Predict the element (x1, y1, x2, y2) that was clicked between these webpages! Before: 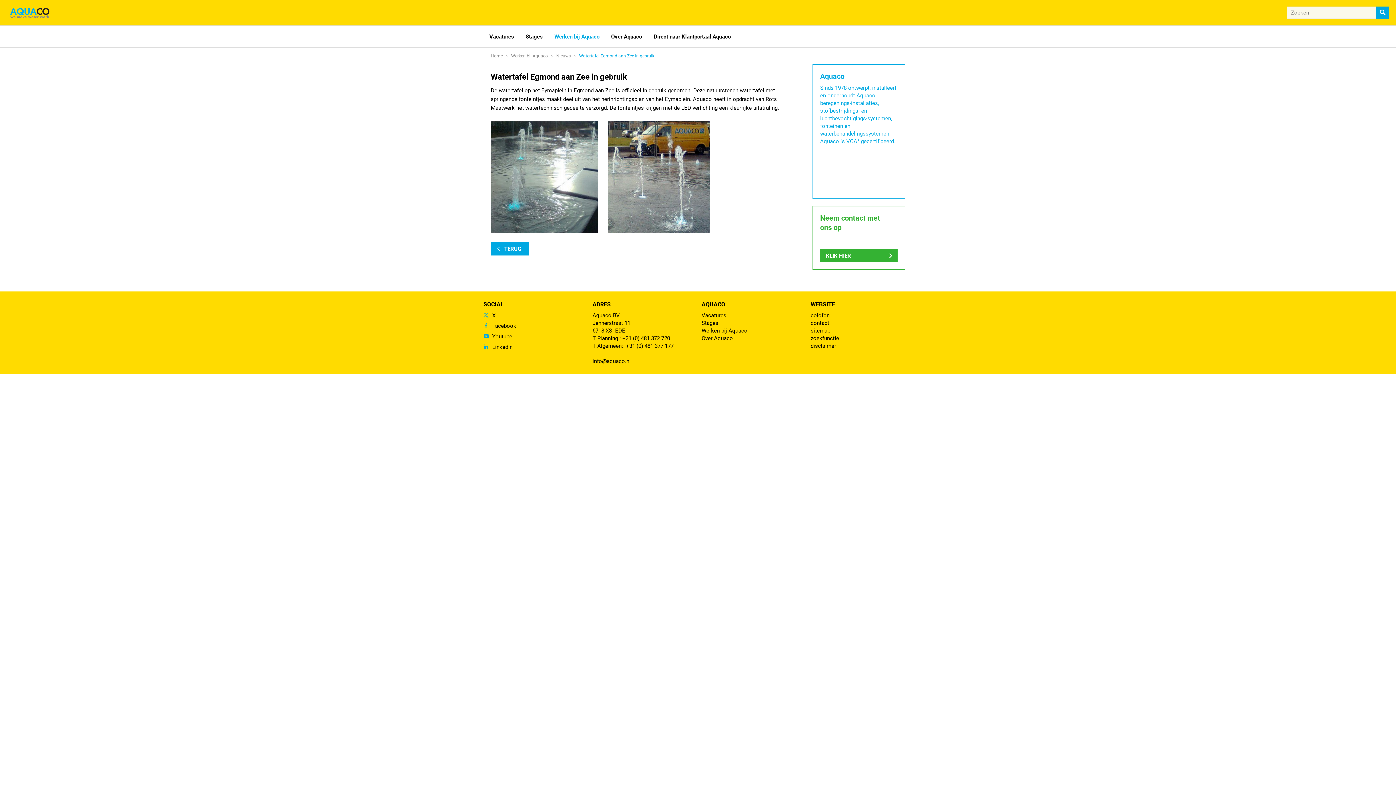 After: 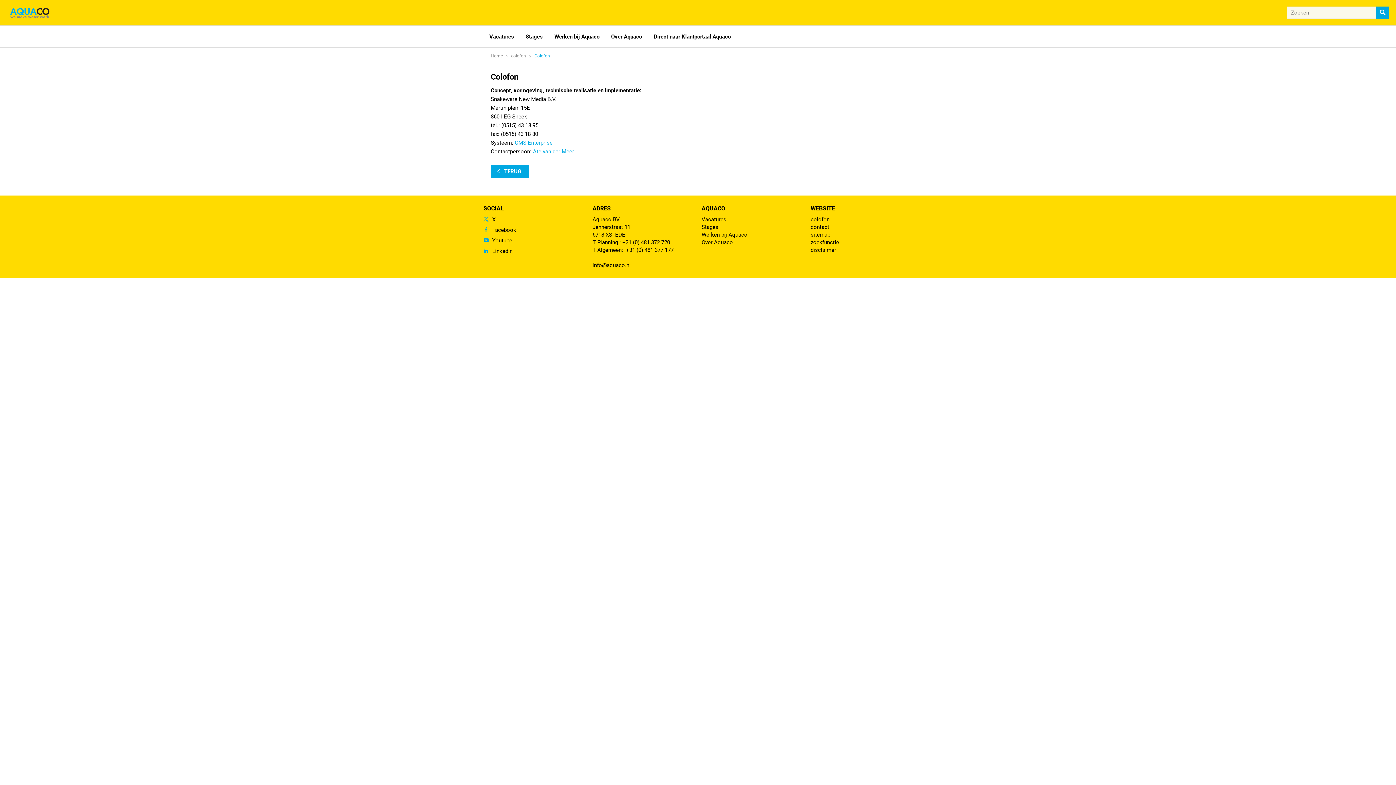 Action: label: colofon bbox: (810, 312, 912, 319)